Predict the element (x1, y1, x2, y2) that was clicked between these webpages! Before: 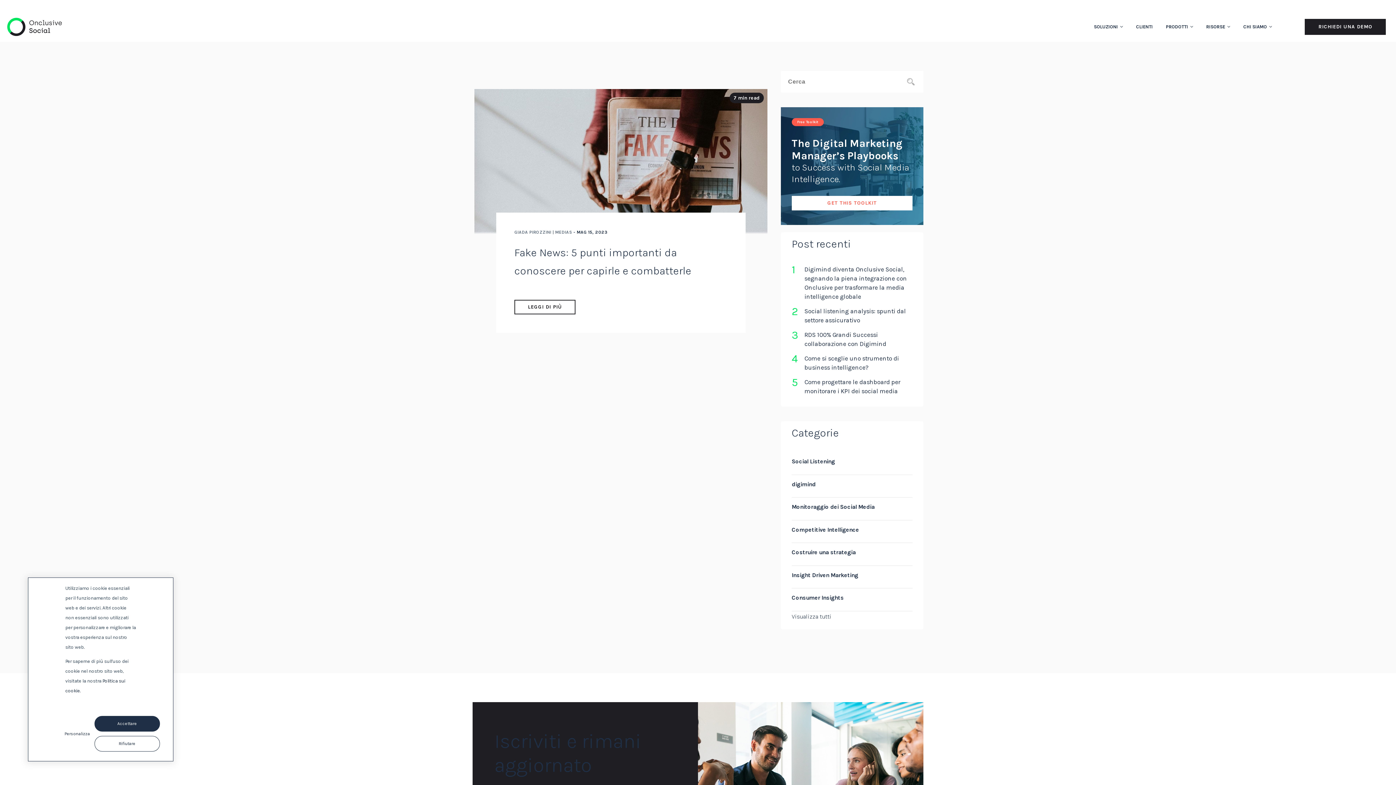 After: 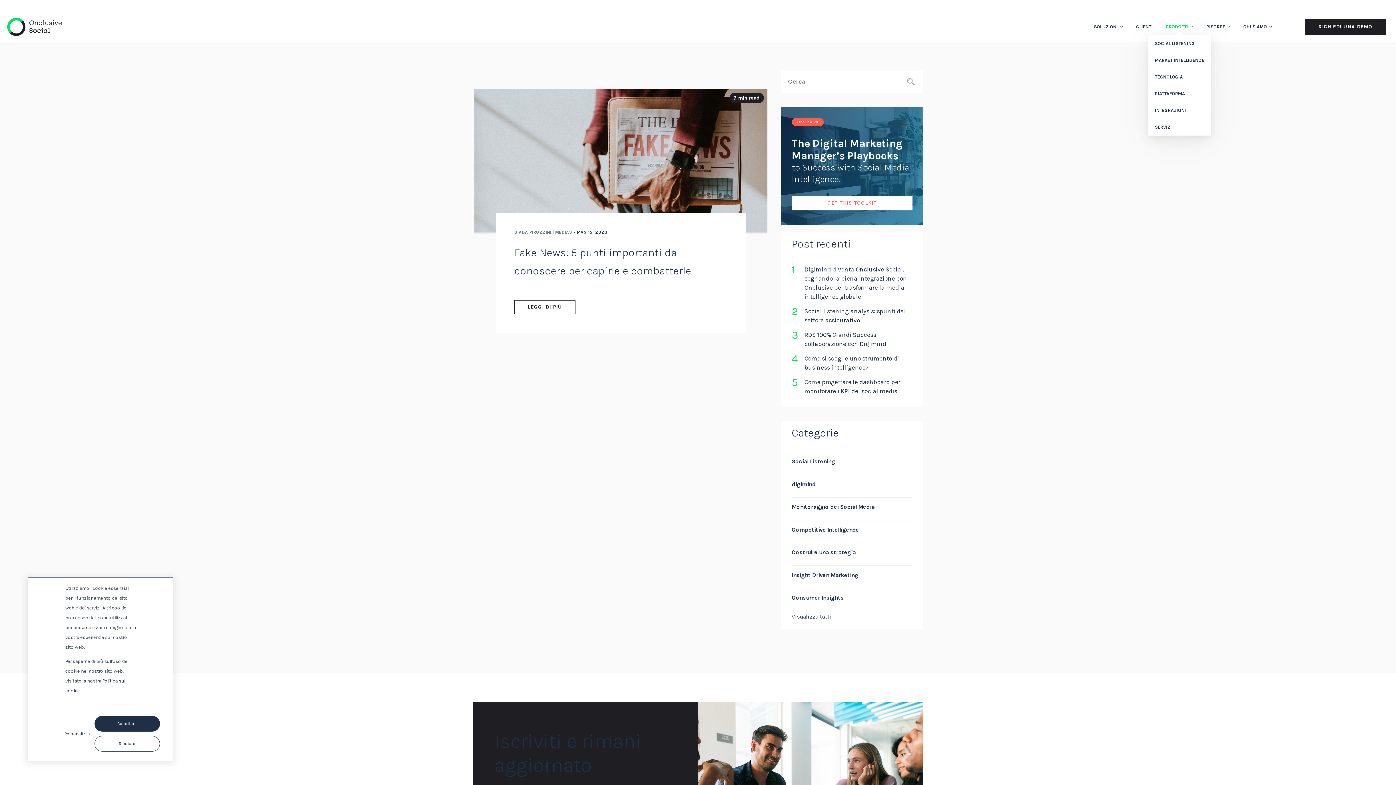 Action: bbox: (1159, 18, 1200, 35) label: PRODOTTI 